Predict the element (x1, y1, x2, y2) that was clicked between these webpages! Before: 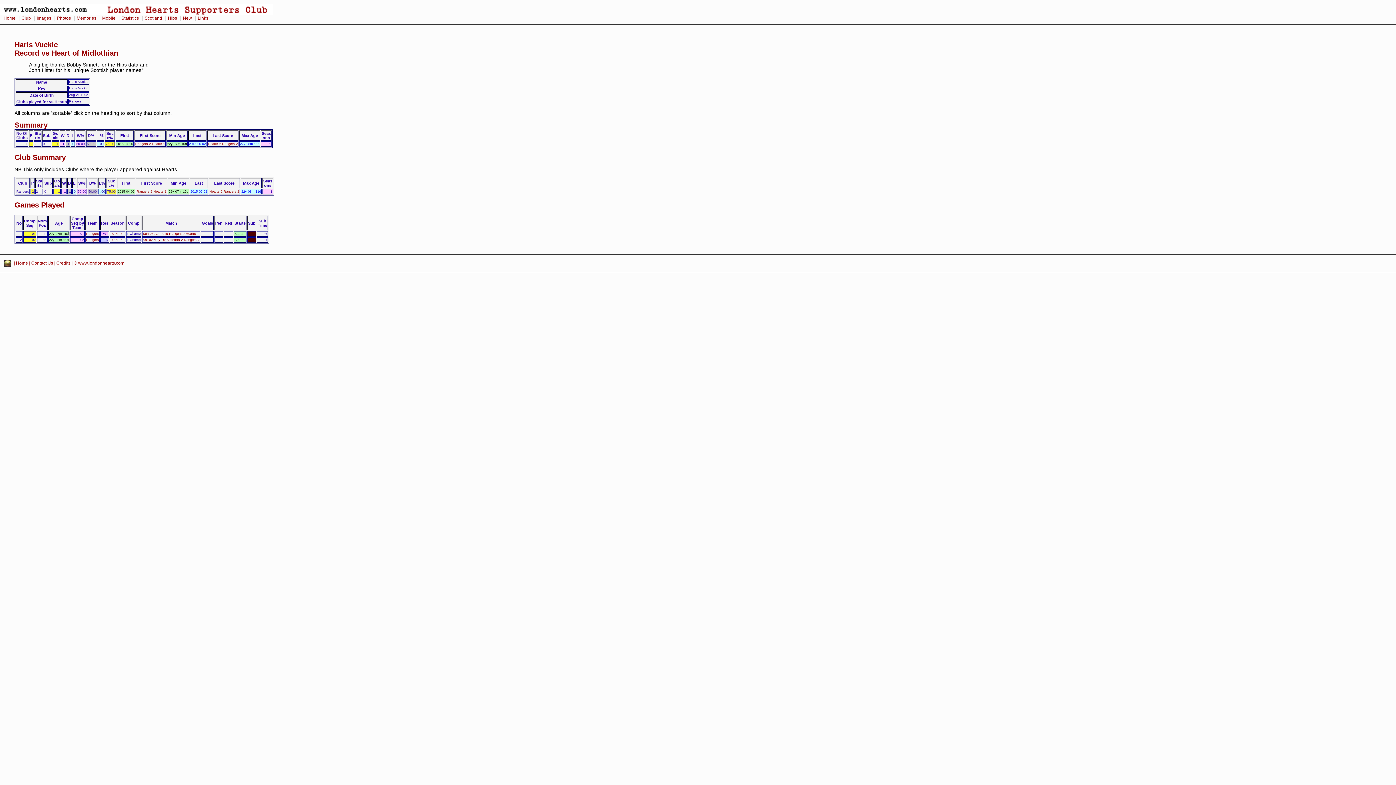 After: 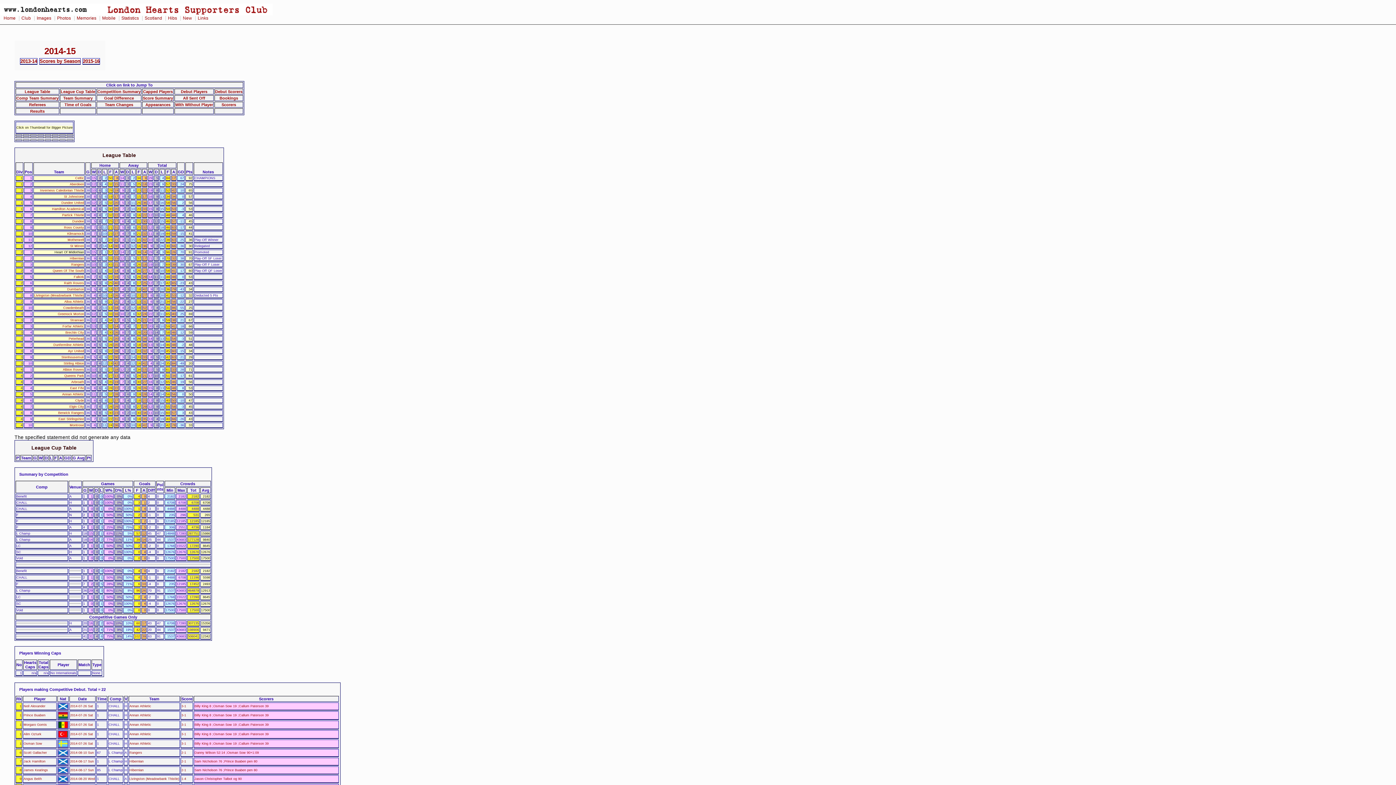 Action: label: 2014-15 bbox: (110, 238, 122, 241)